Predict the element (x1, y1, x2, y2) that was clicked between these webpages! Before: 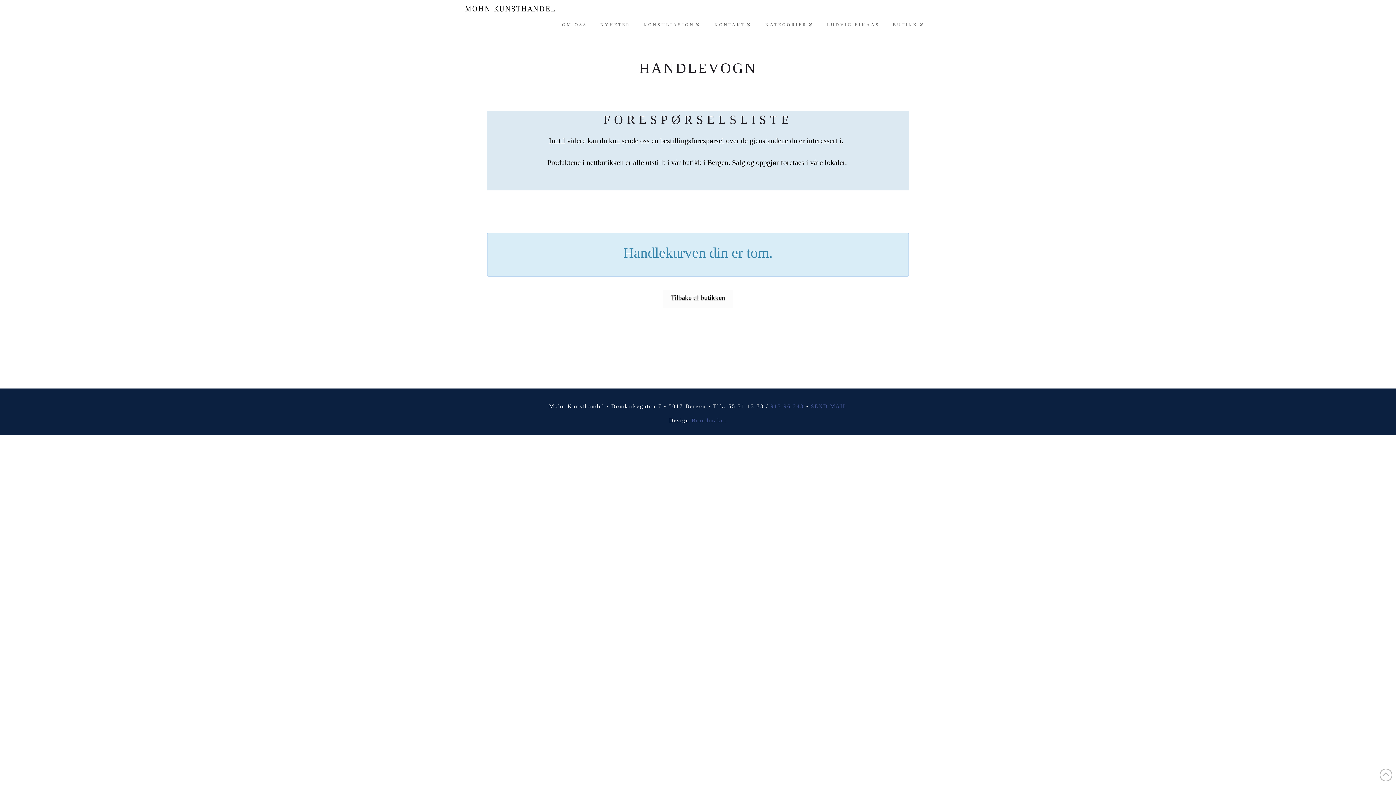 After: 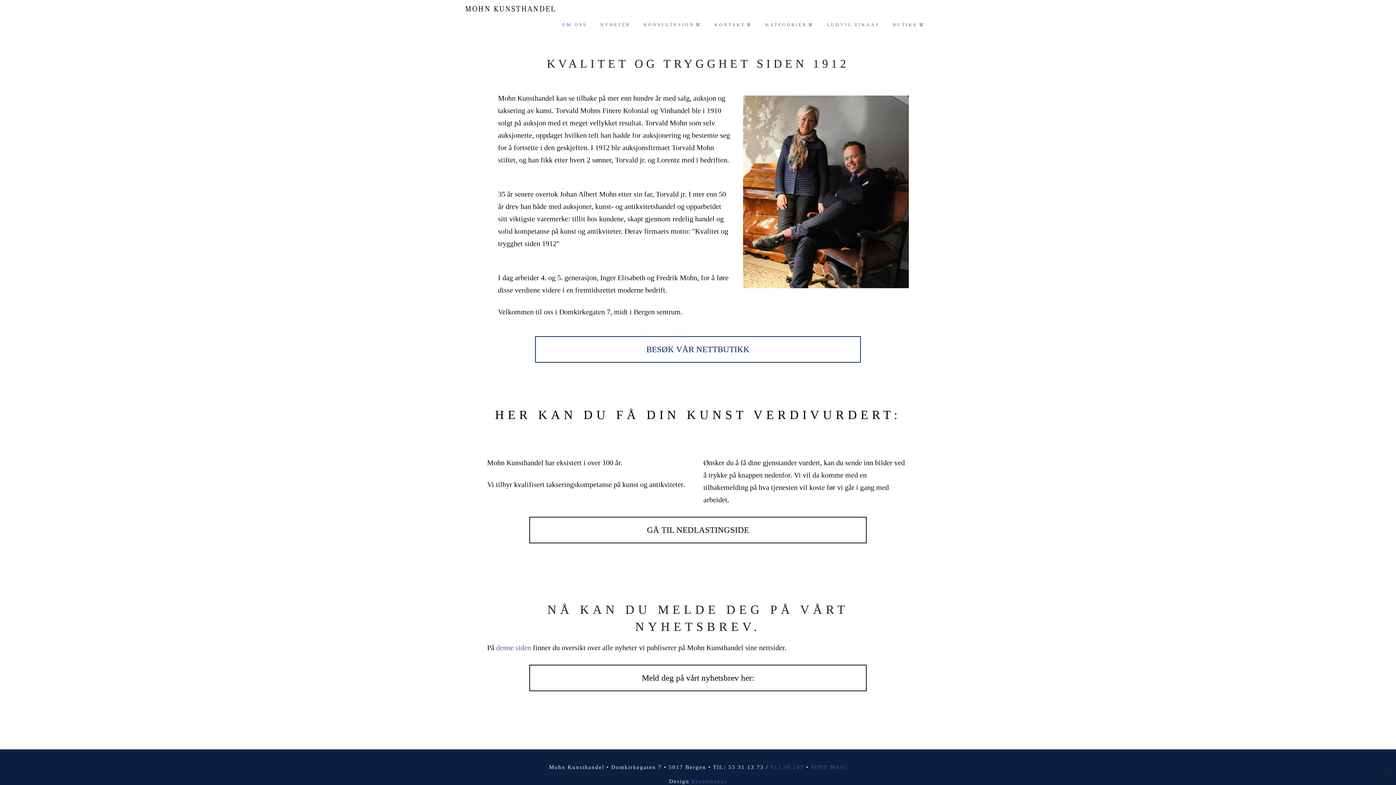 Action: label: OM OSS bbox: (554, 15, 593, 34)